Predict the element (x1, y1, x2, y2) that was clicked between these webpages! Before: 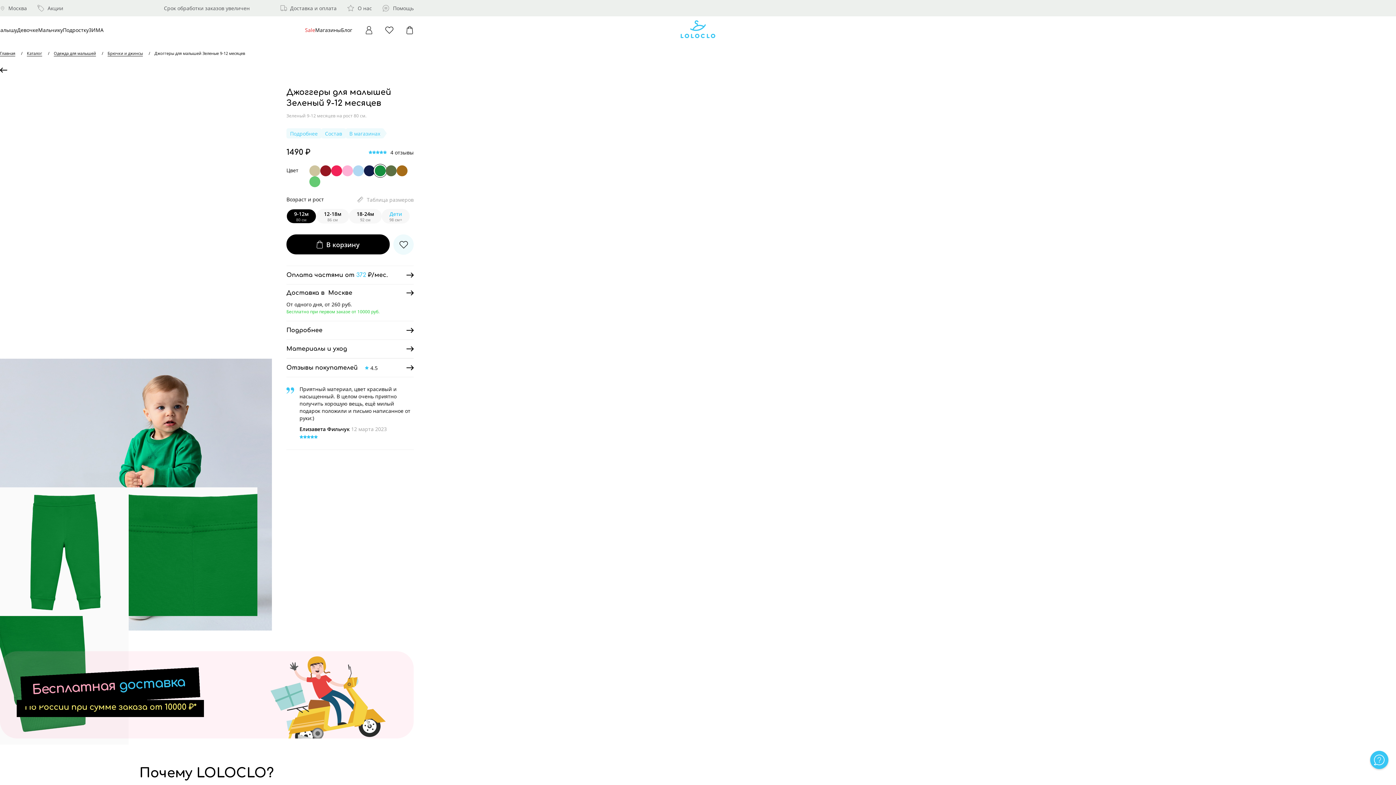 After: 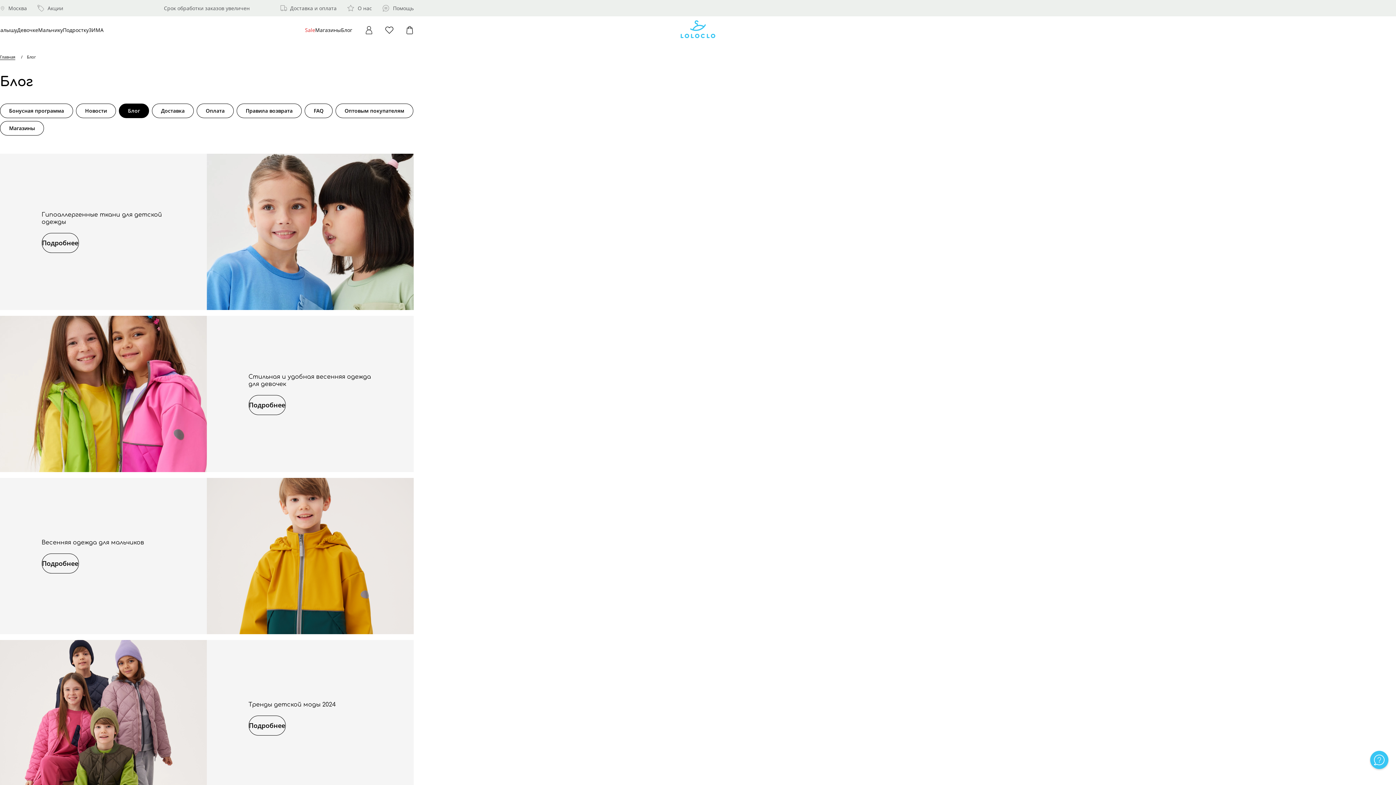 Action: label: Блог bbox: (341, 25, 352, 35)